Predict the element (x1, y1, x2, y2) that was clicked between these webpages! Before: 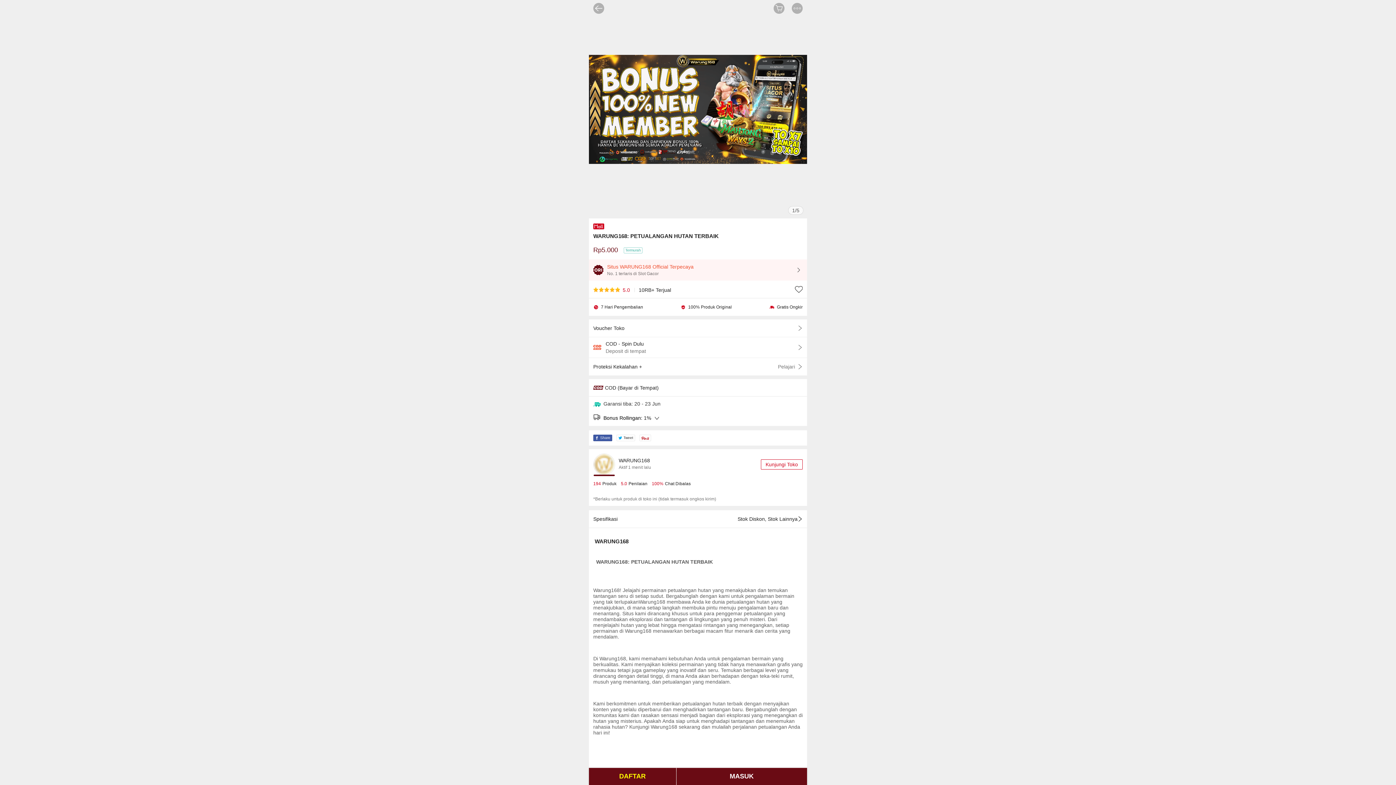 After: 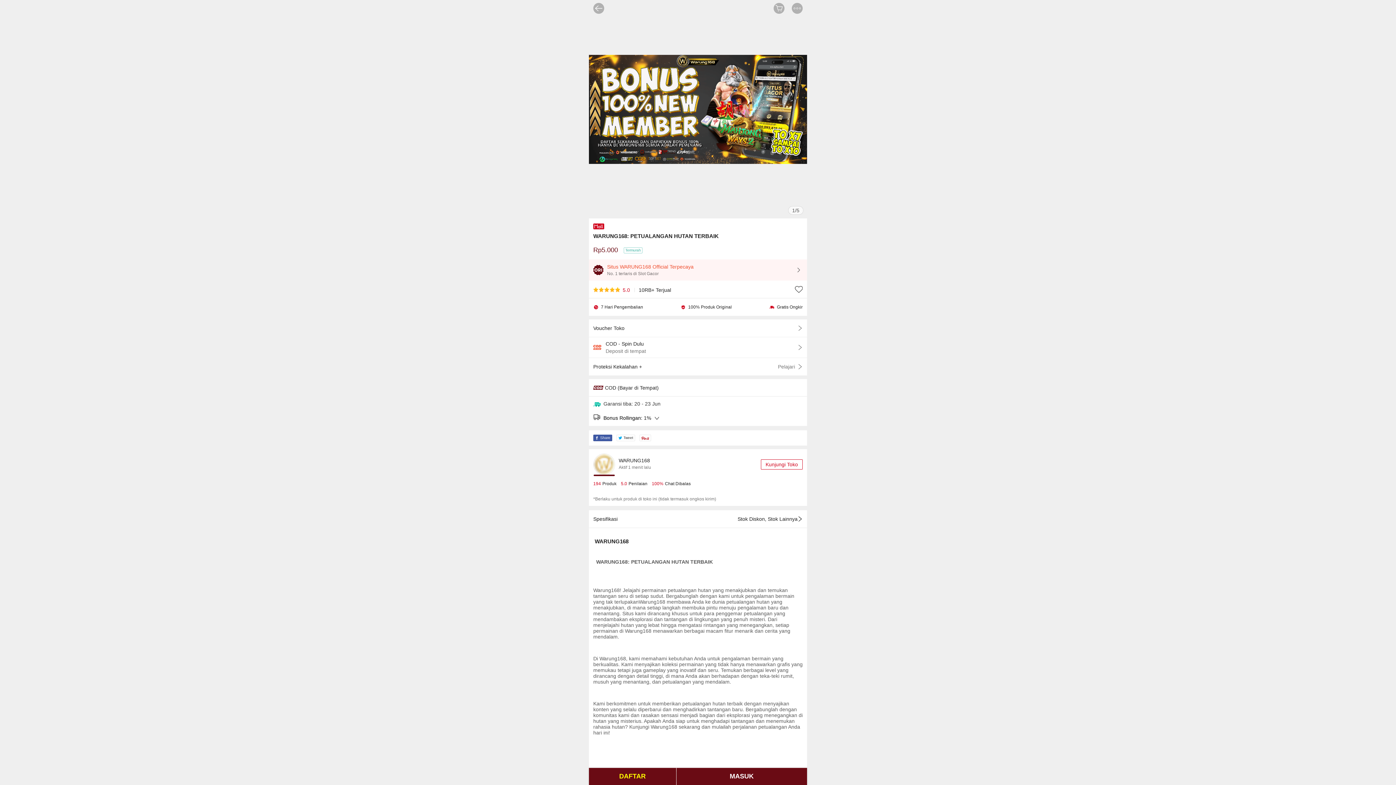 Action: bbox: (639, 435, 651, 441)